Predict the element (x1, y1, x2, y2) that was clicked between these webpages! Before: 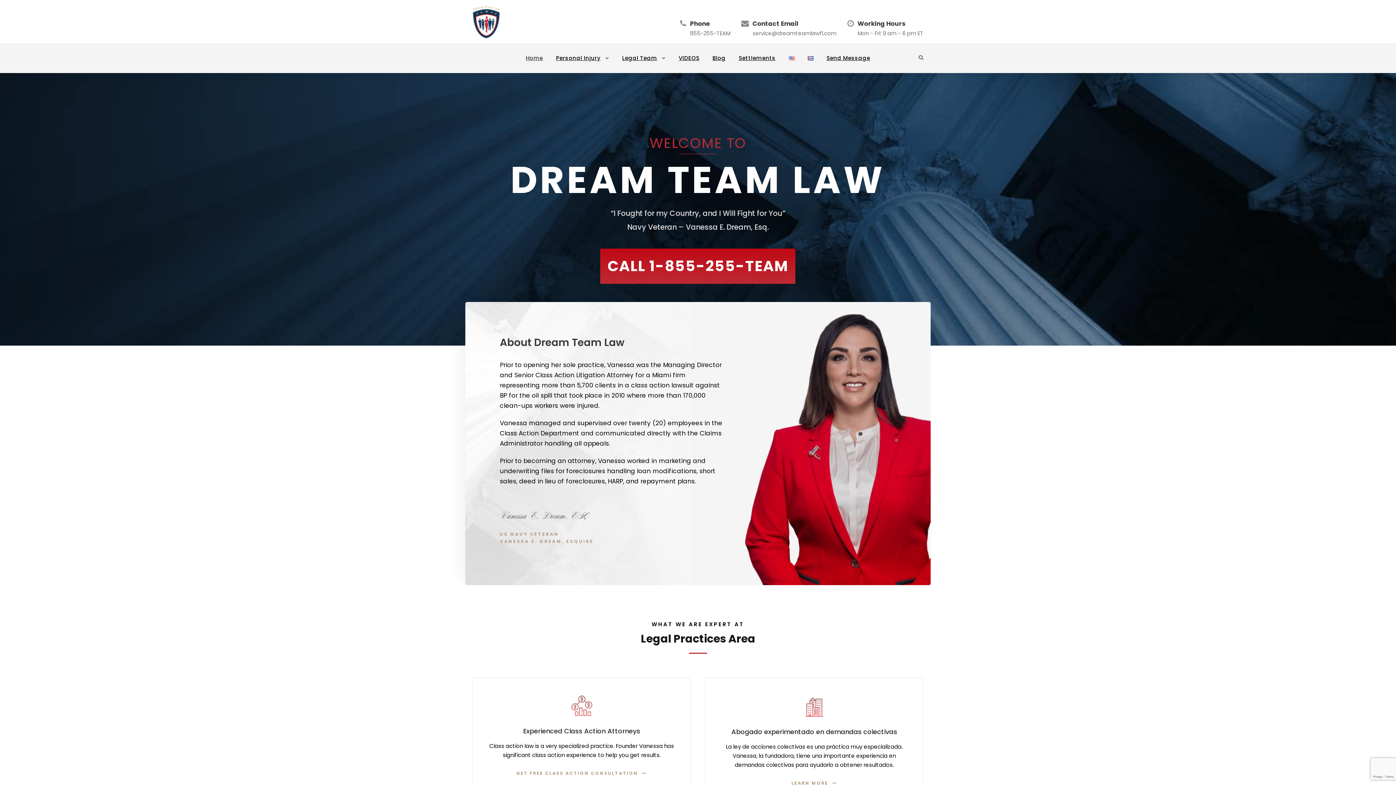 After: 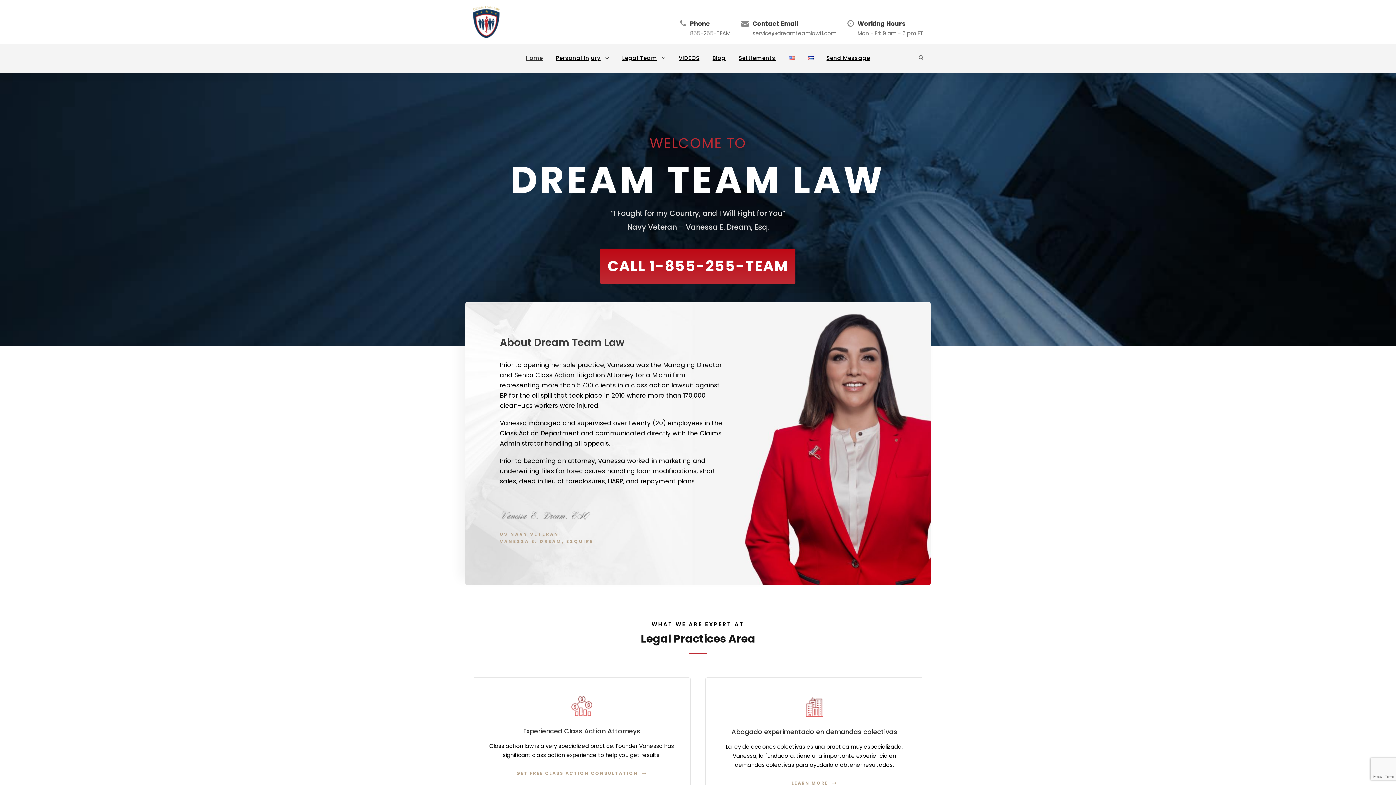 Action: bbox: (526, 53, 543, 73) label: Home